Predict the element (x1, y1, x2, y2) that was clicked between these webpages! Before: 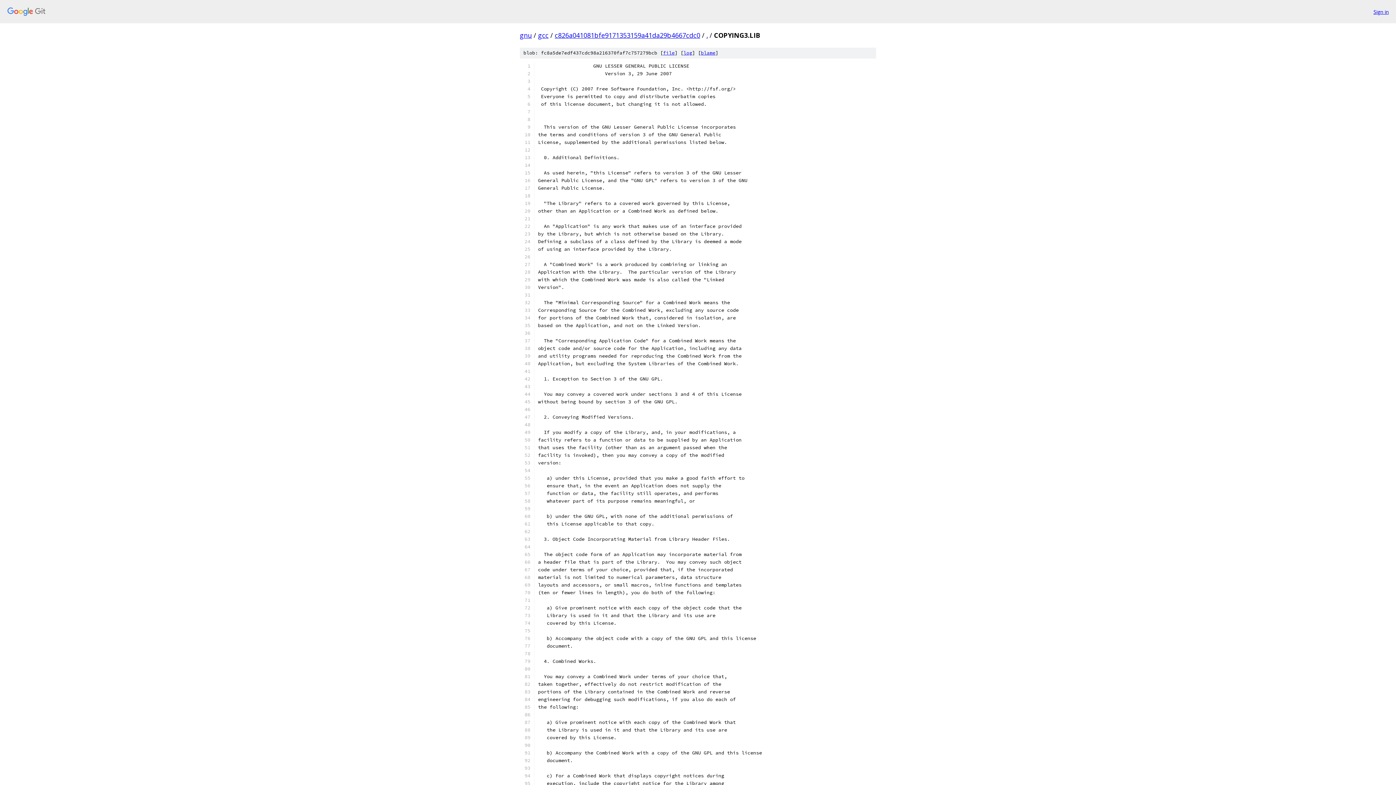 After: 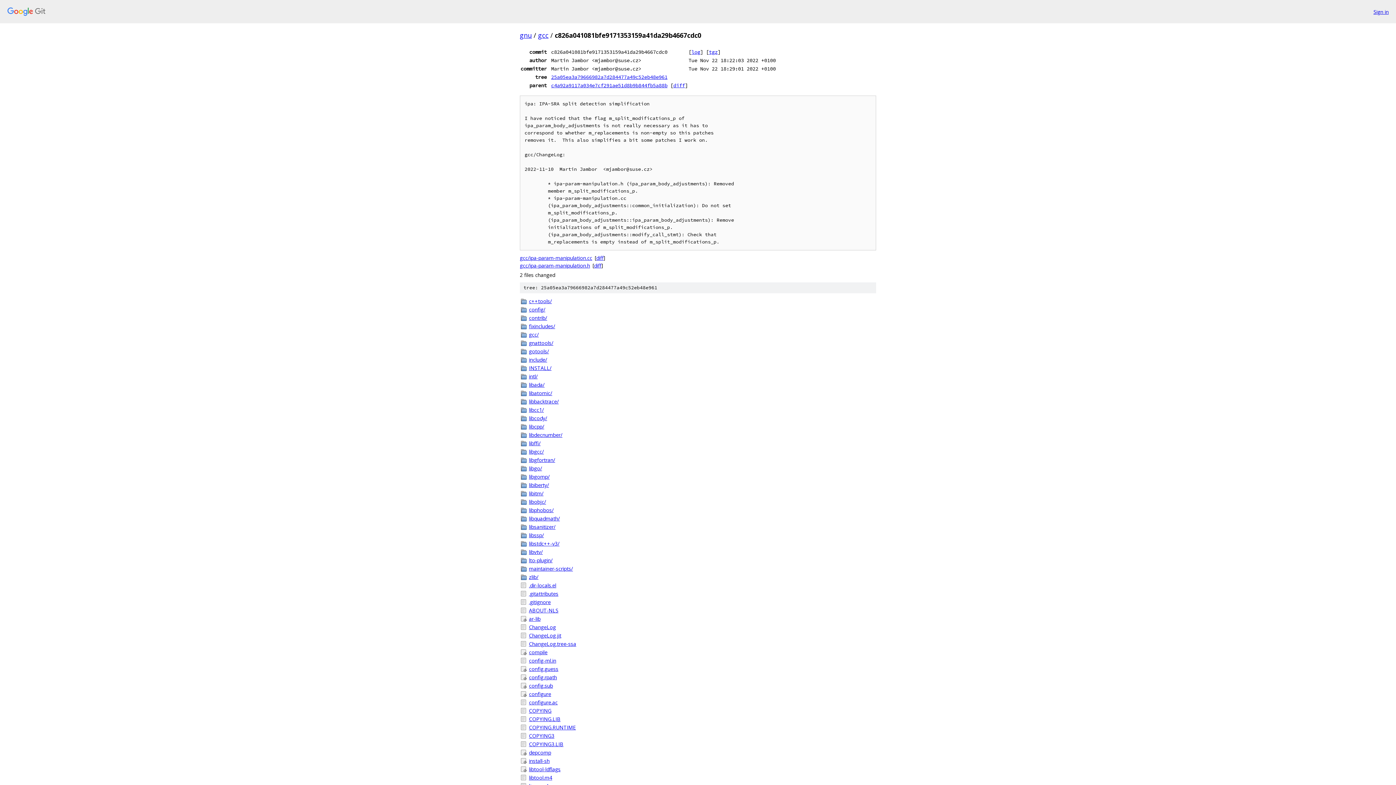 Action: label: c826a041081bfe9171353159a41da29b4667cdc0 bbox: (554, 30, 700, 39)